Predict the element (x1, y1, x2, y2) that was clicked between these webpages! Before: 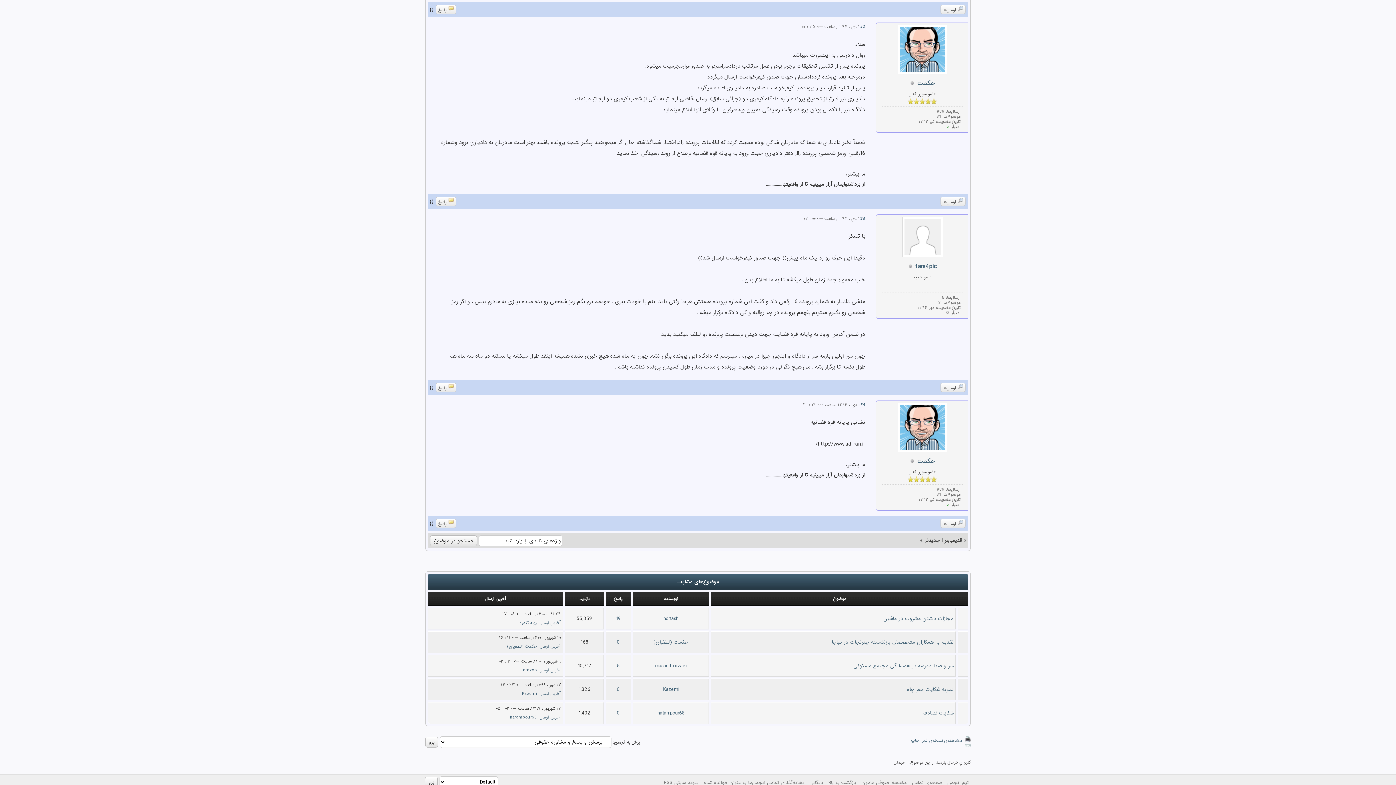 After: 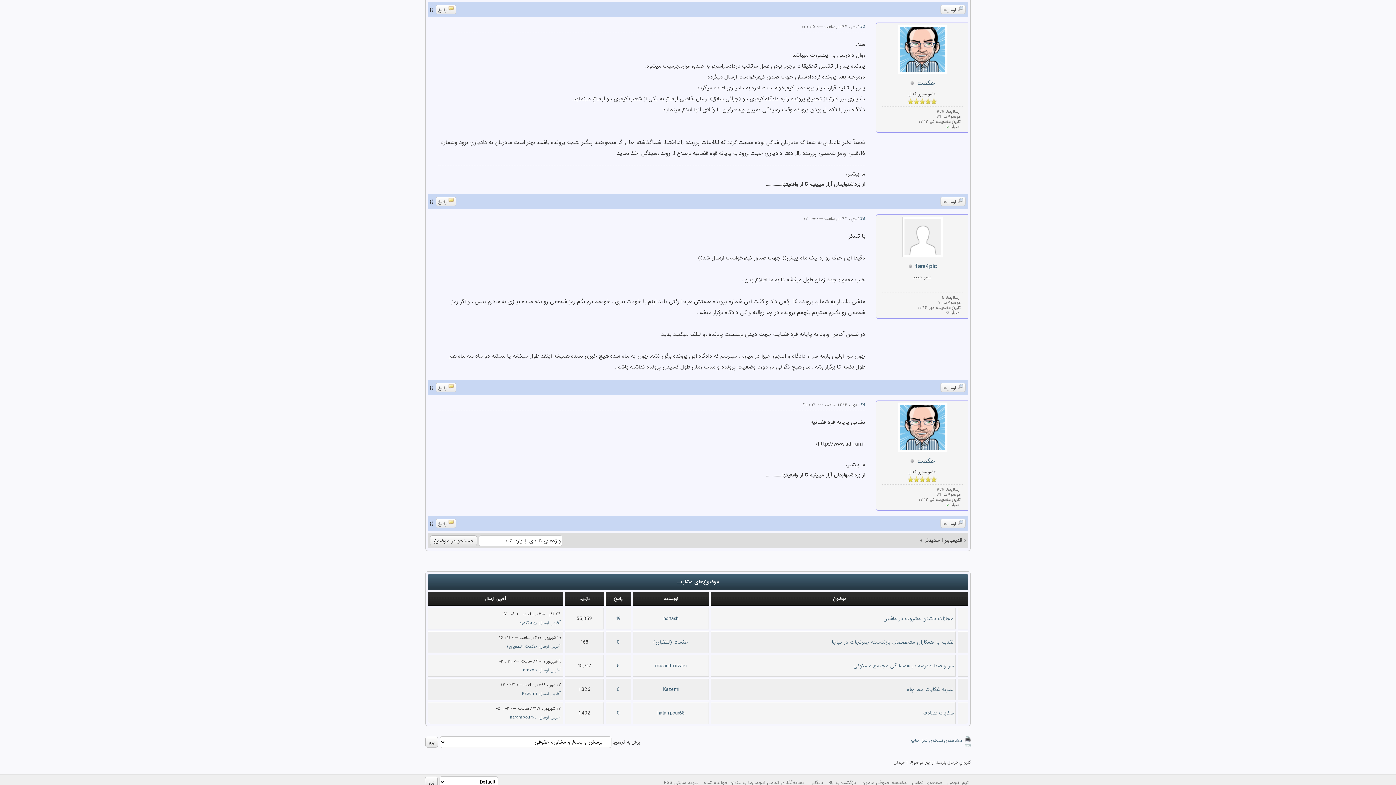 Action: label: #3 bbox: (860, 215, 865, 222)